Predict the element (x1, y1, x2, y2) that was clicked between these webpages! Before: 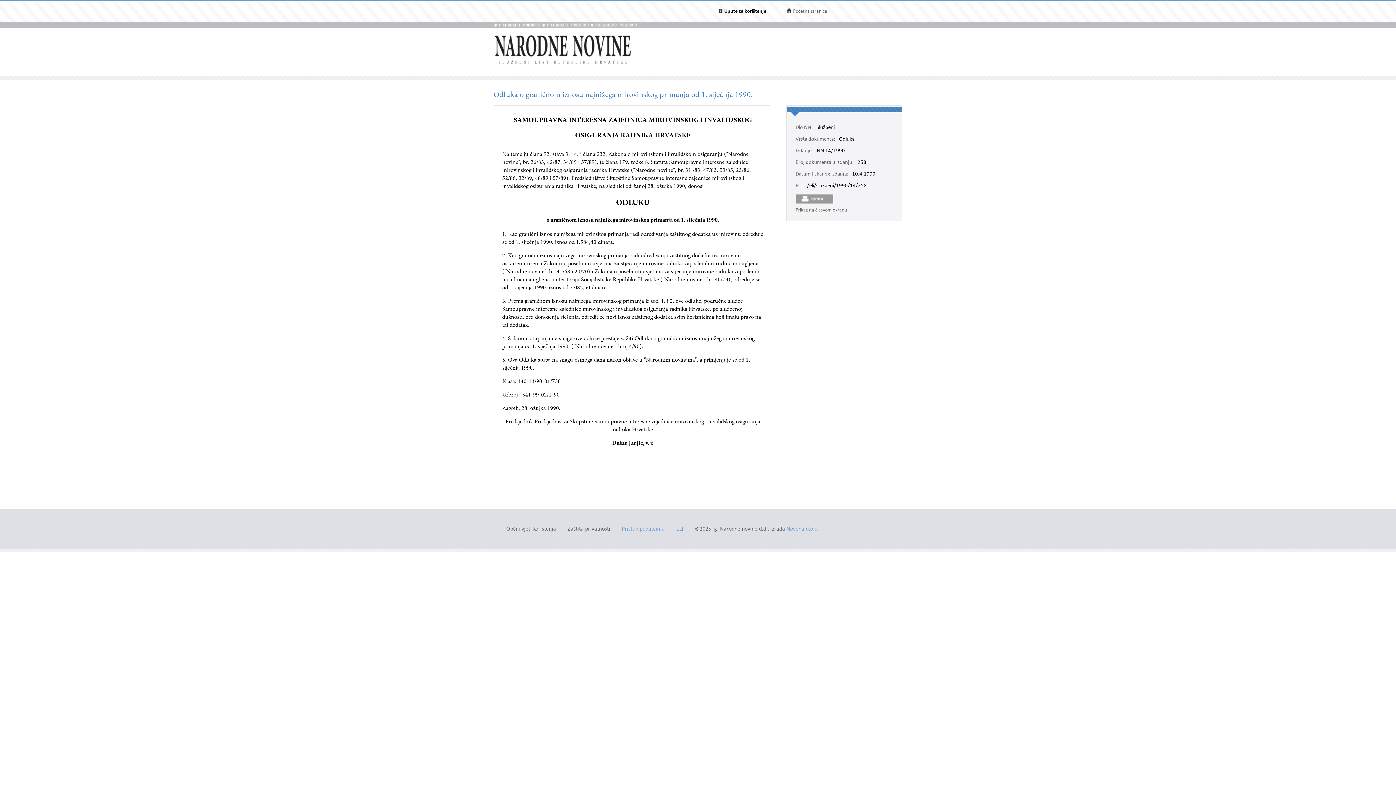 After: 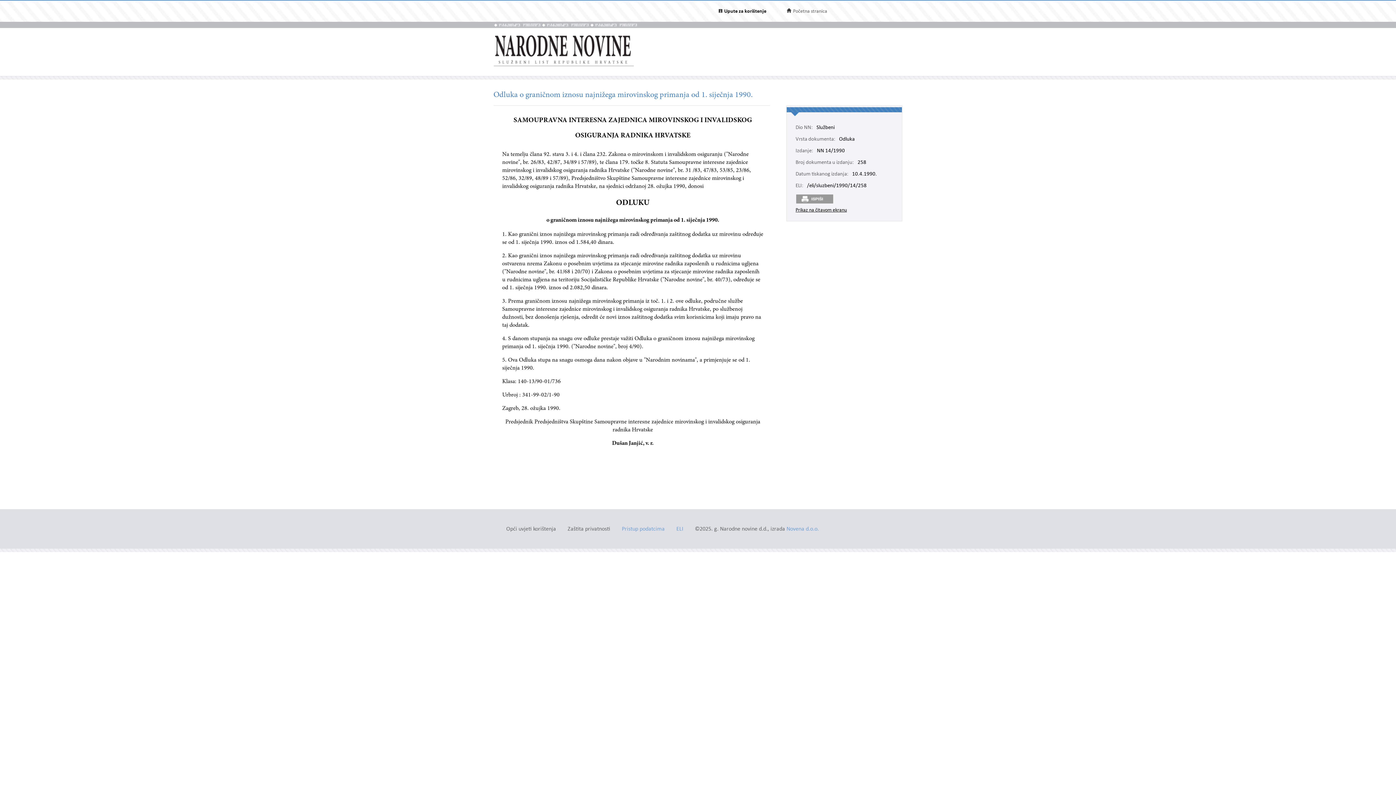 Action: label: Prikaz na čitavom ekranu bbox: (795, 207, 847, 213)